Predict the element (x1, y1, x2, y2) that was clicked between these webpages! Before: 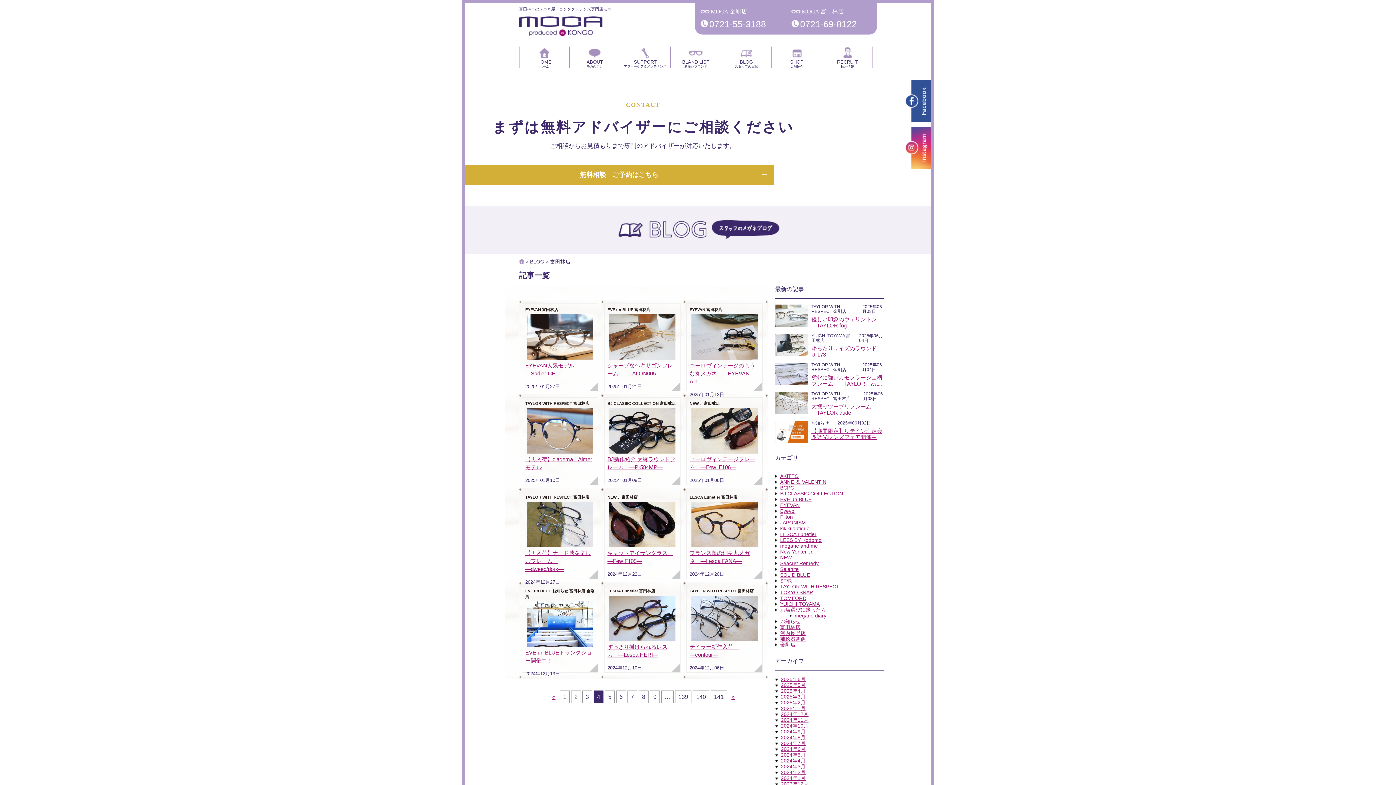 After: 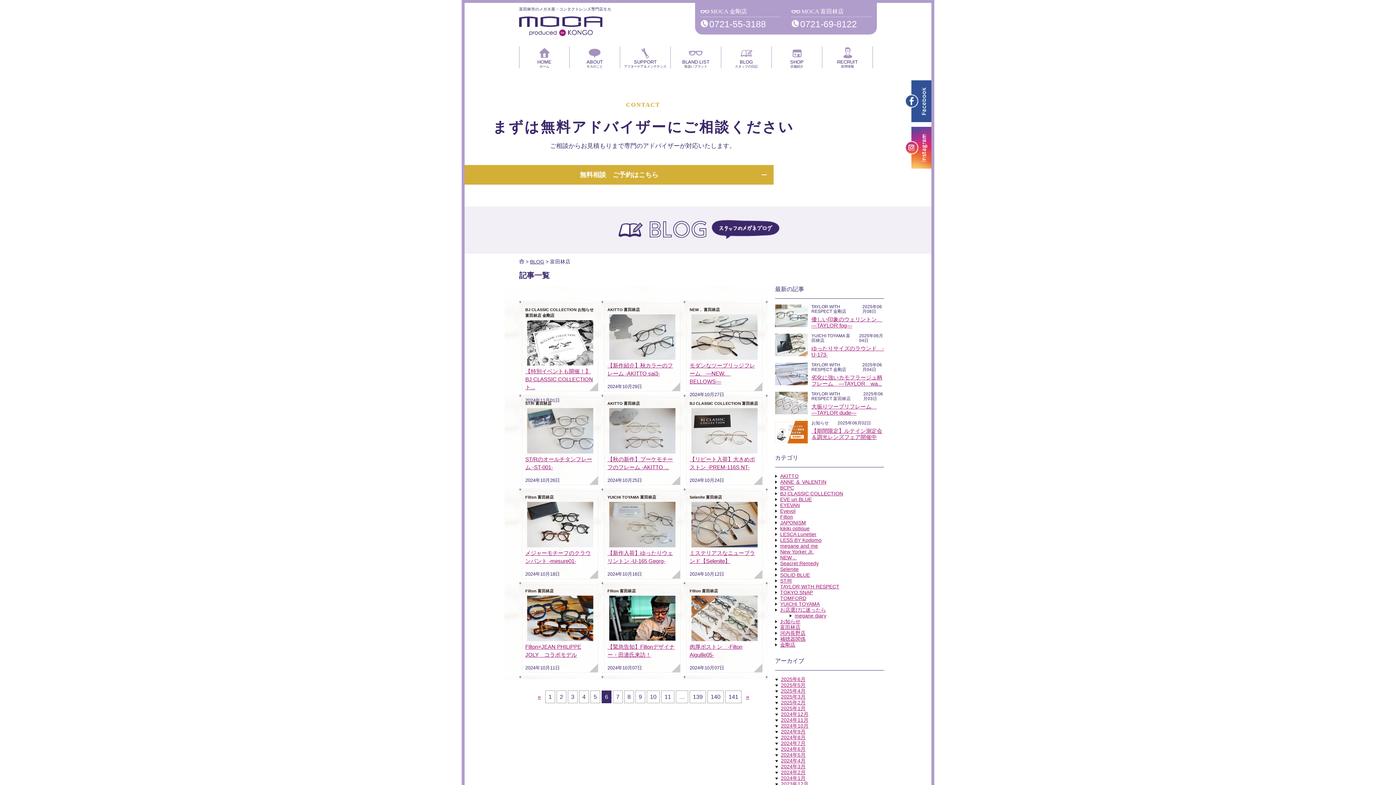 Action: label: 6 bbox: (616, 690, 626, 703)